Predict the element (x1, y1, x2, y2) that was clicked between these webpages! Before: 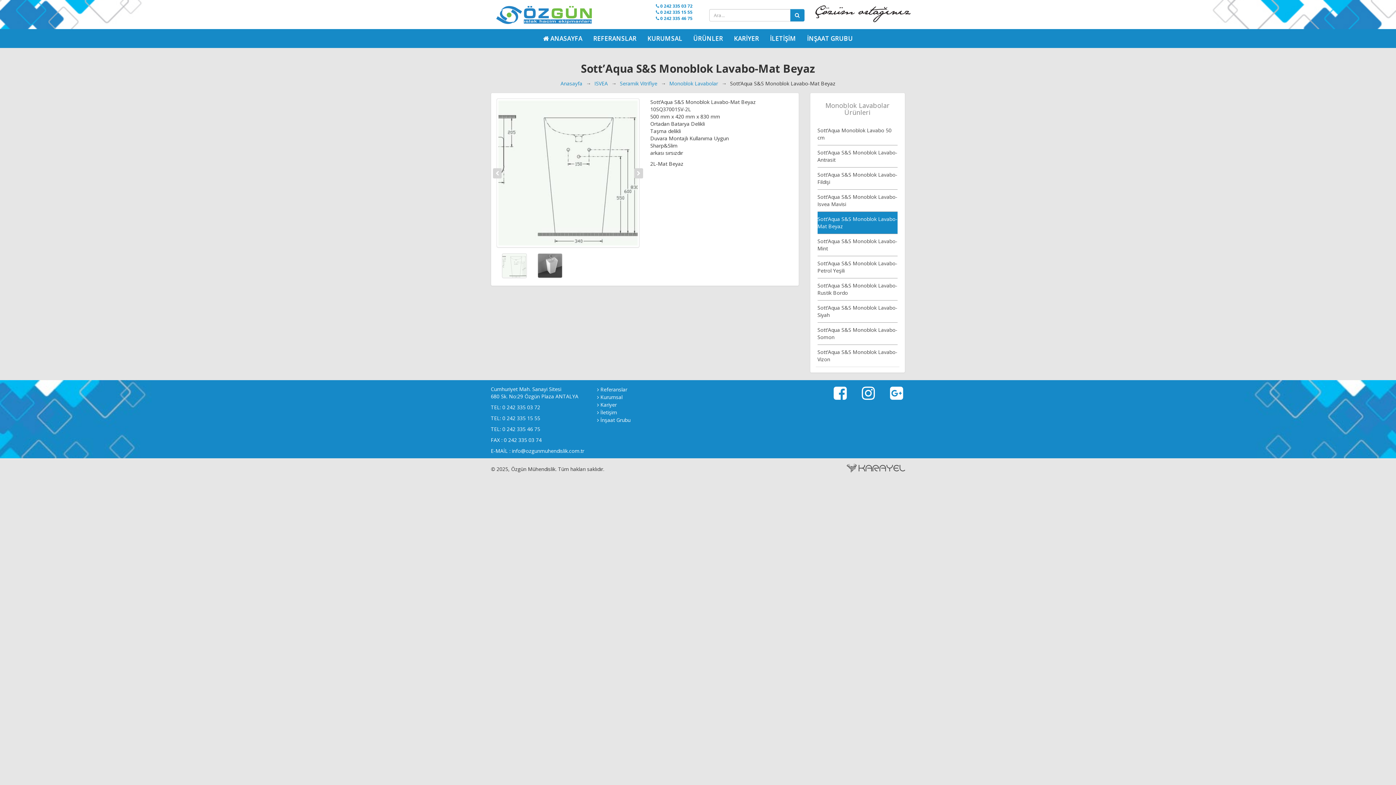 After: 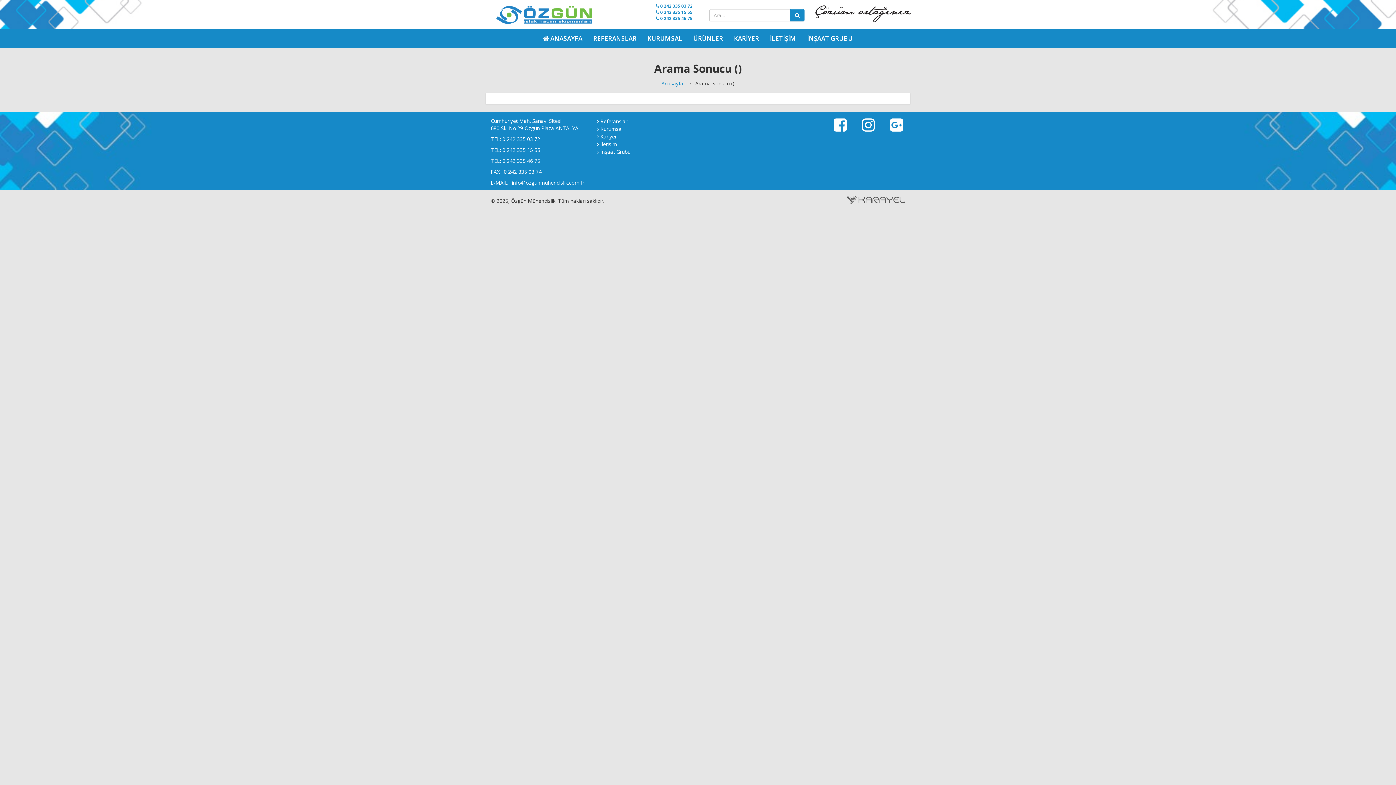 Action: bbox: (790, 9, 804, 21)